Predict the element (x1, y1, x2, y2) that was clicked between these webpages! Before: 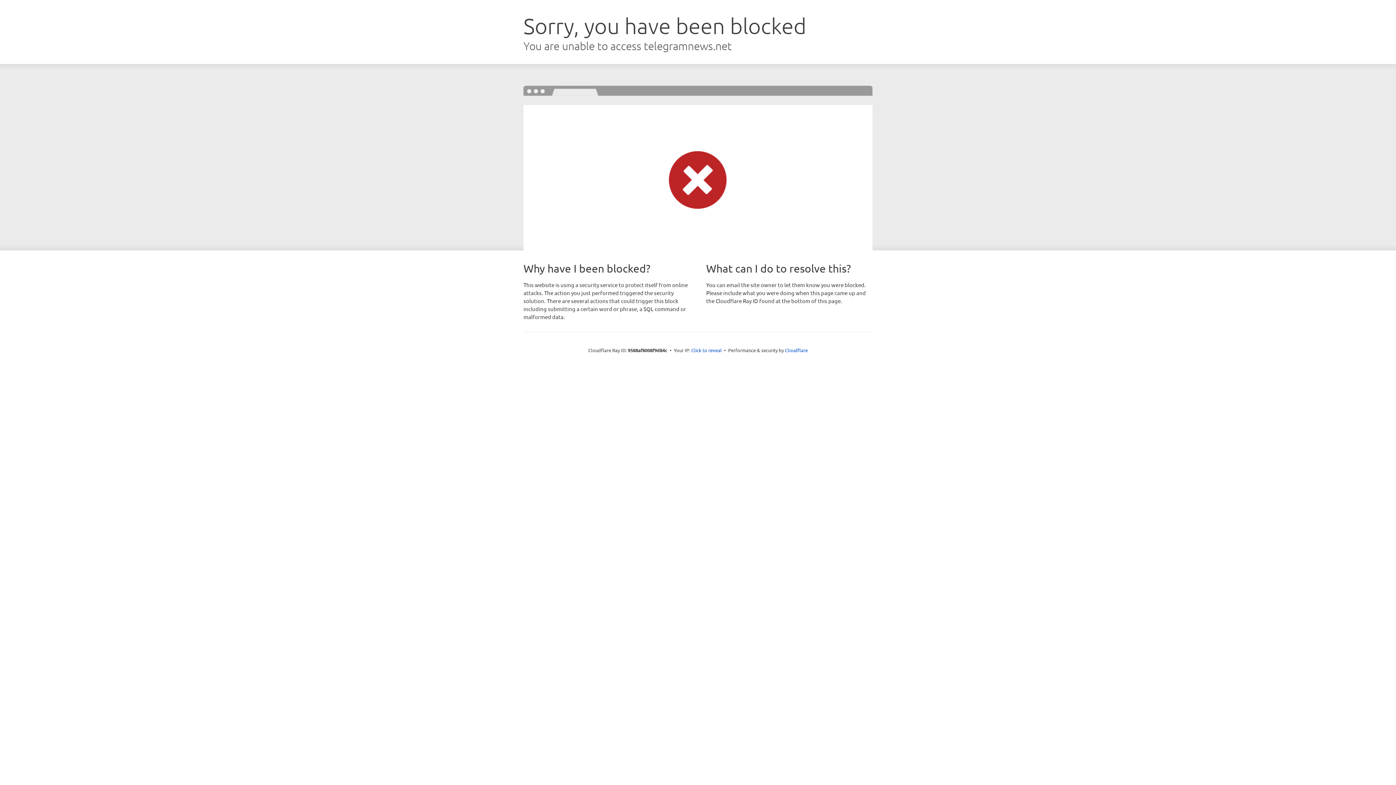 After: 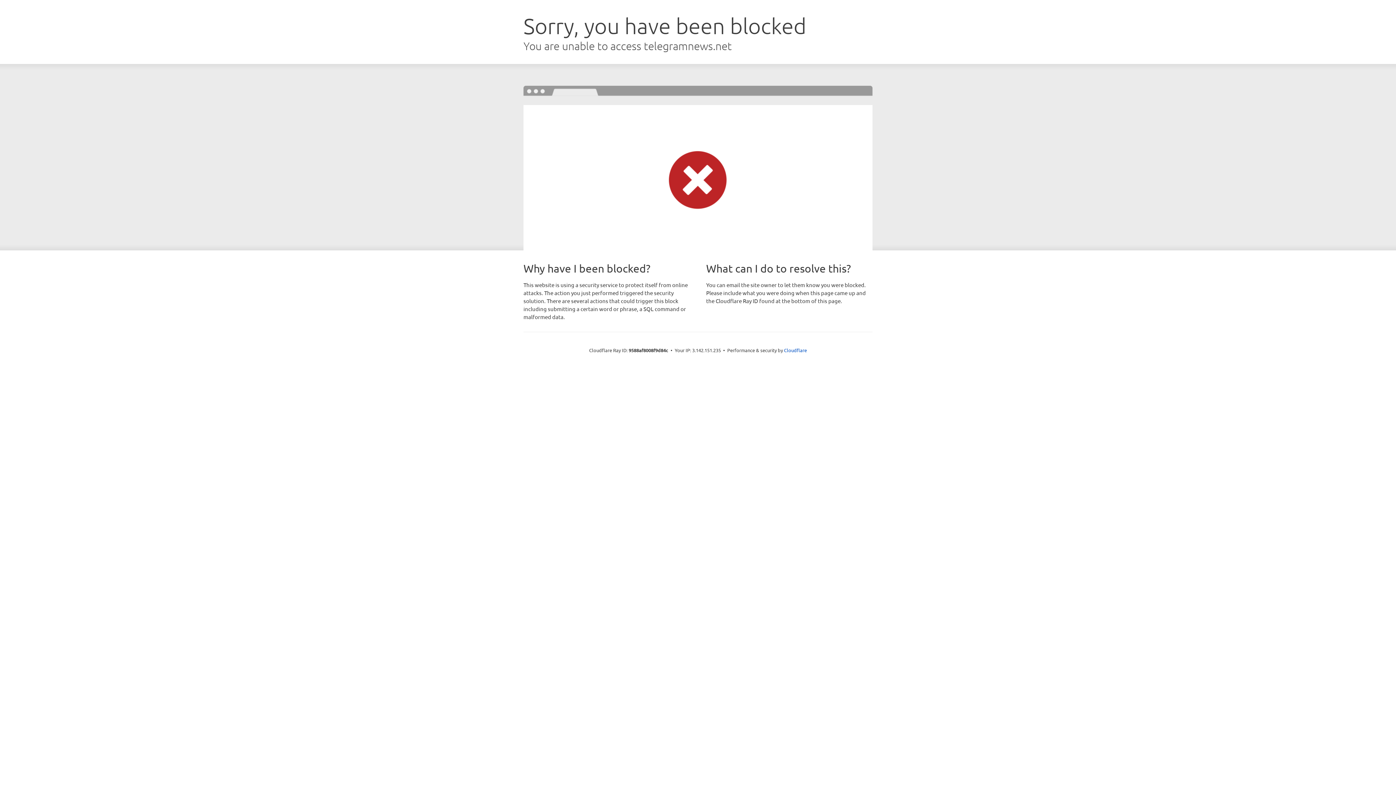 Action: label: Click to reveal bbox: (691, 346, 722, 353)